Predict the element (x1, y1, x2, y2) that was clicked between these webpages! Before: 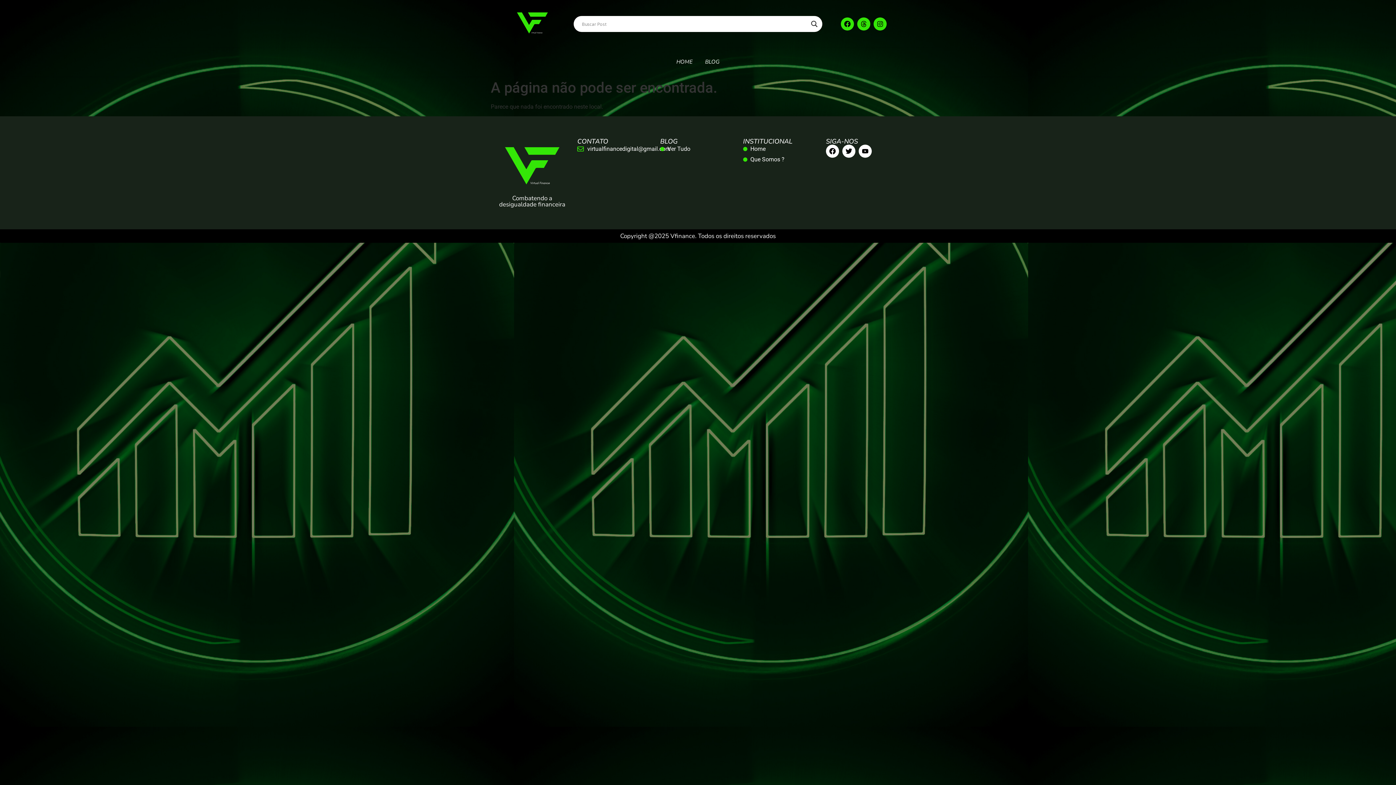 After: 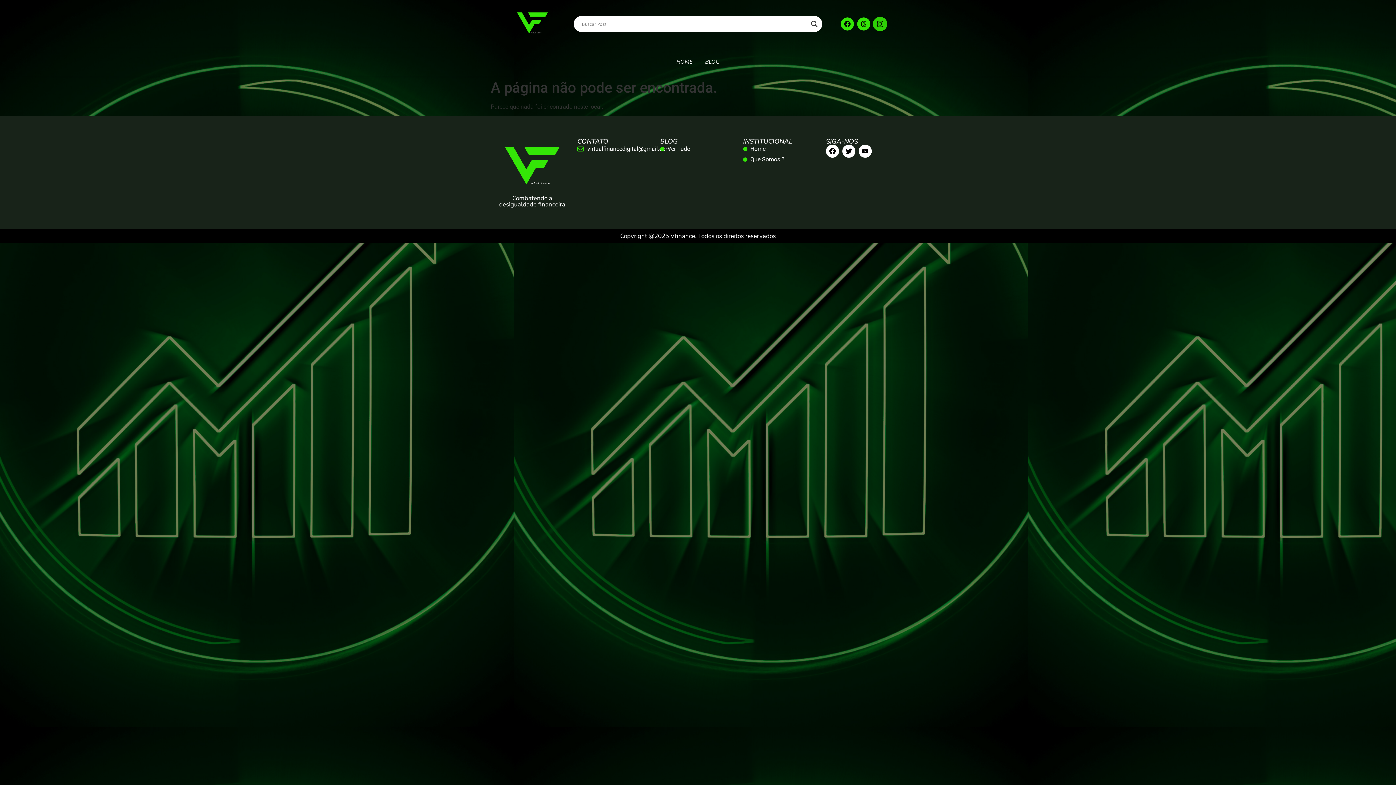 Action: label: Instagram bbox: (873, 17, 886, 30)